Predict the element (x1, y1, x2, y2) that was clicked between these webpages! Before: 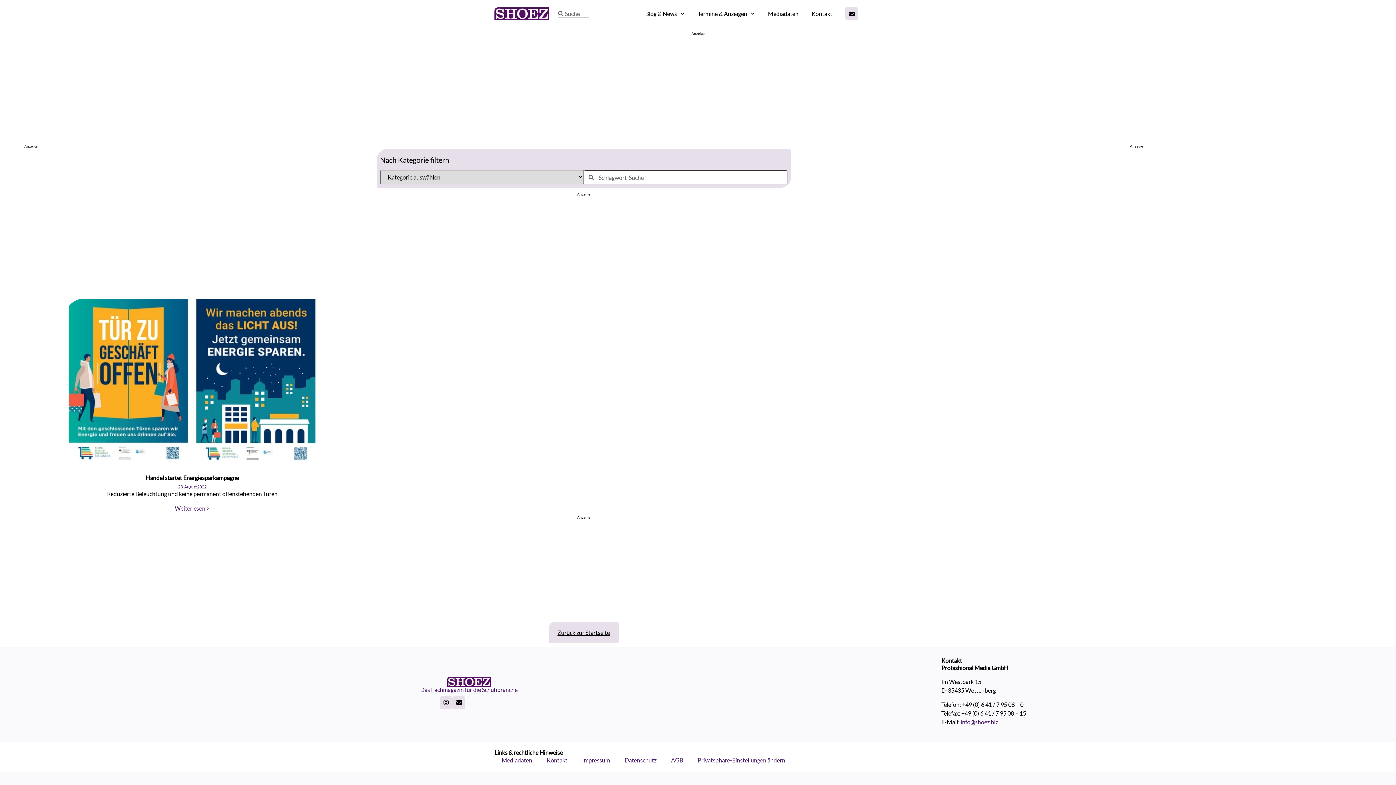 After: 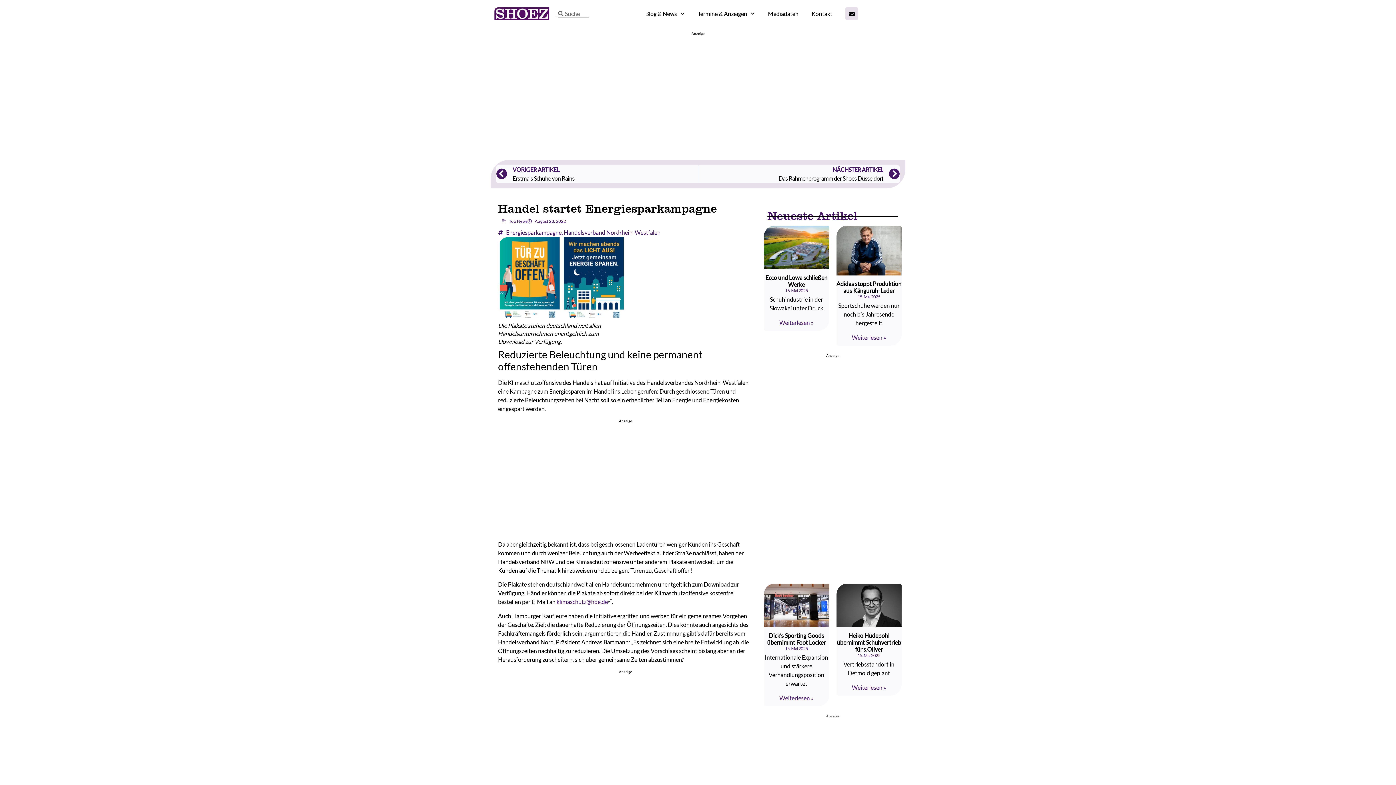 Action: bbox: (145, 474, 238, 481) label: Handel startet Energiesparkampagne